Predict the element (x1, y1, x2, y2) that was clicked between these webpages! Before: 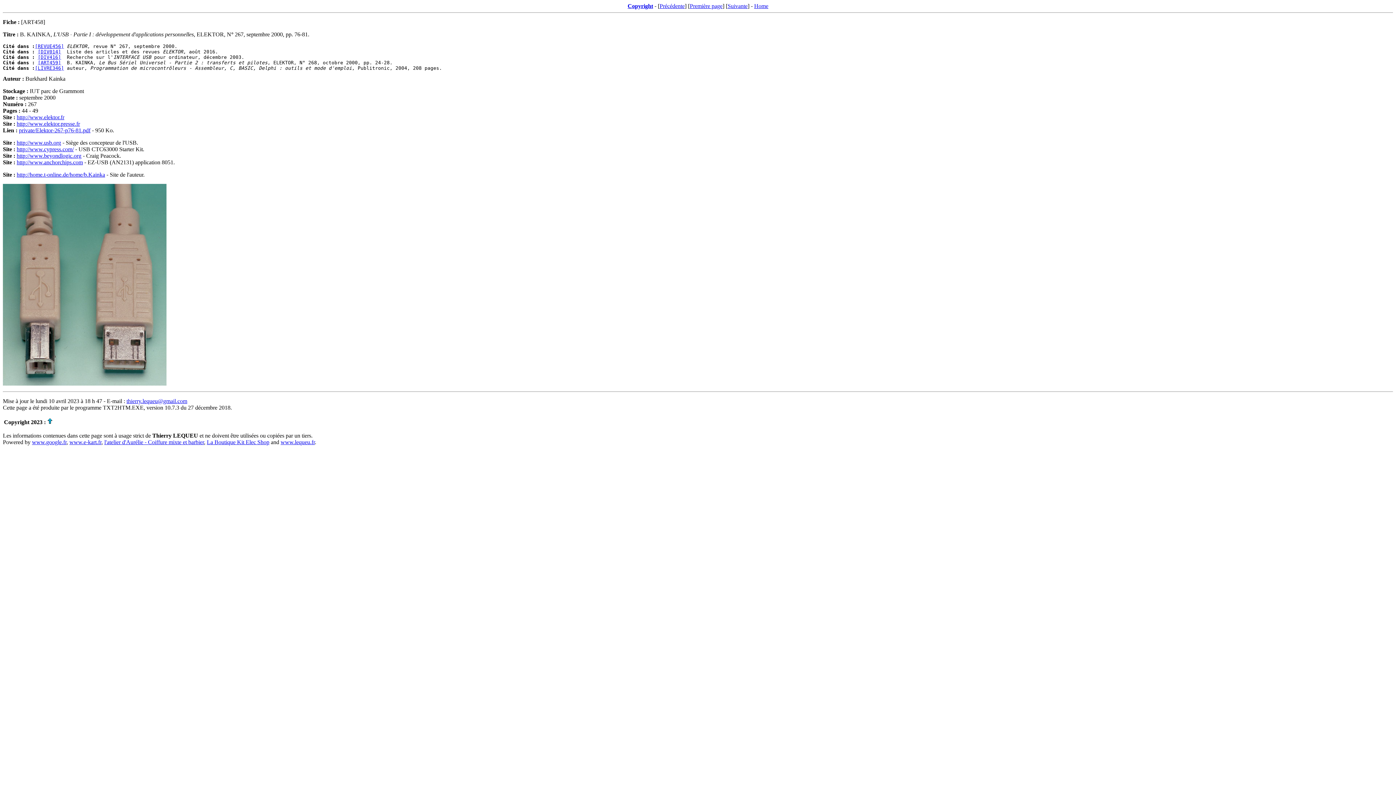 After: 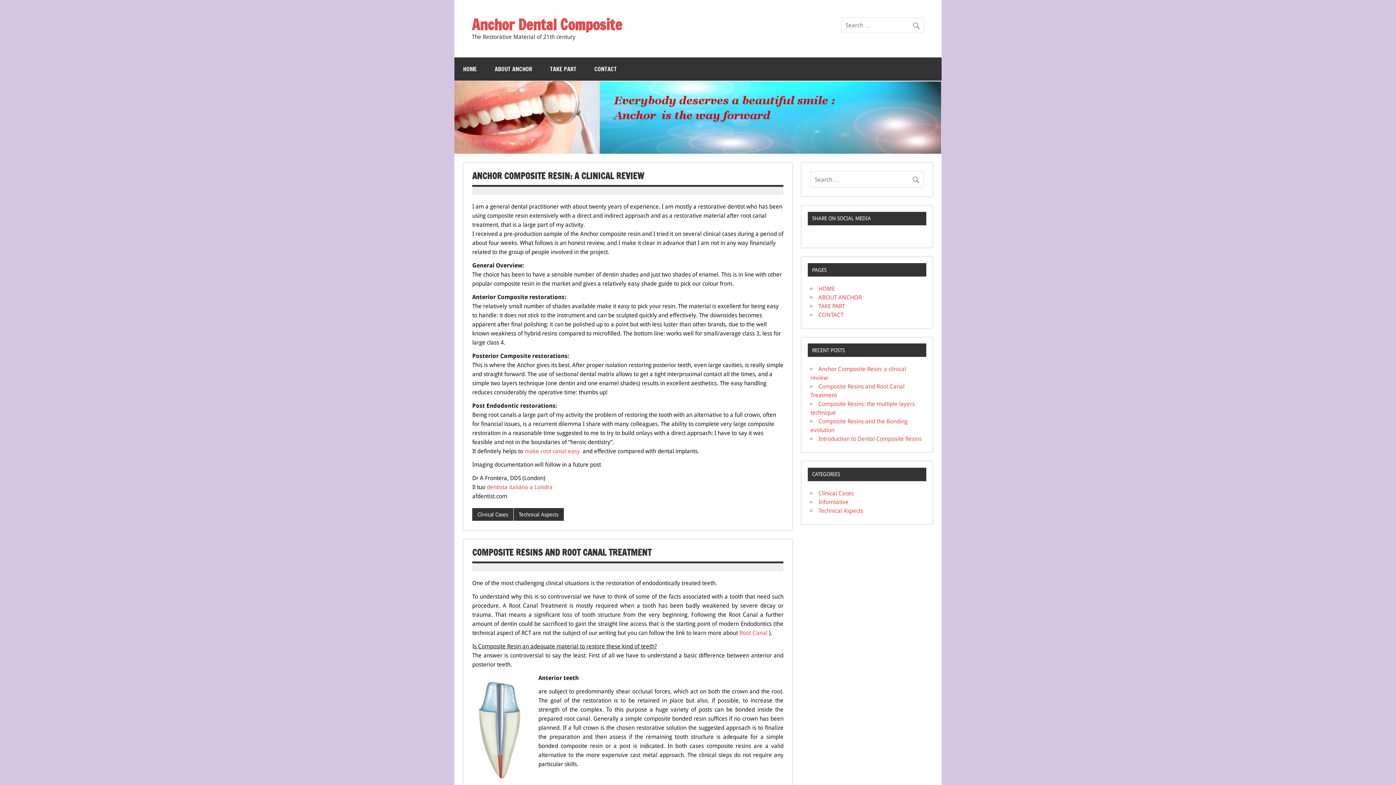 Action: bbox: (16, 159, 82, 165) label: http://www.anchorchips.com